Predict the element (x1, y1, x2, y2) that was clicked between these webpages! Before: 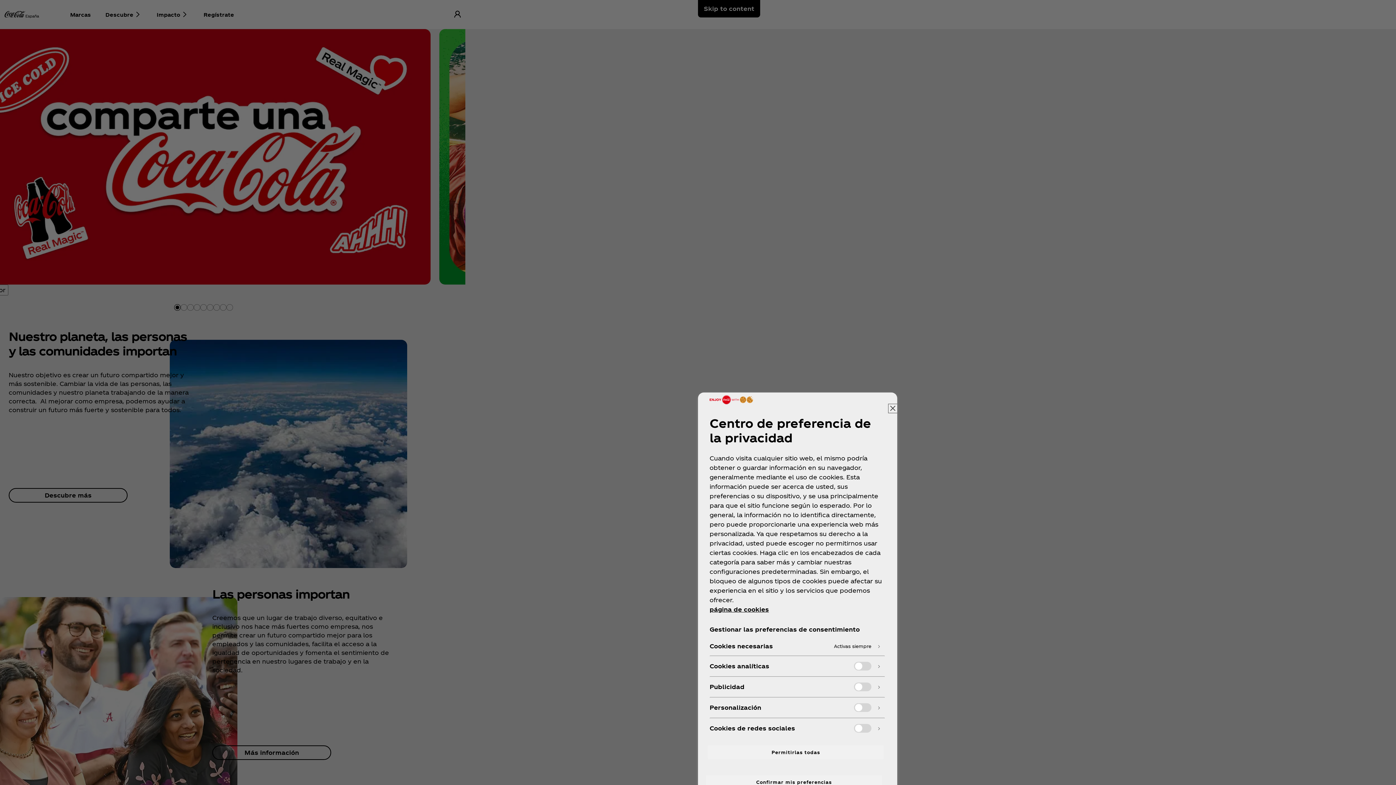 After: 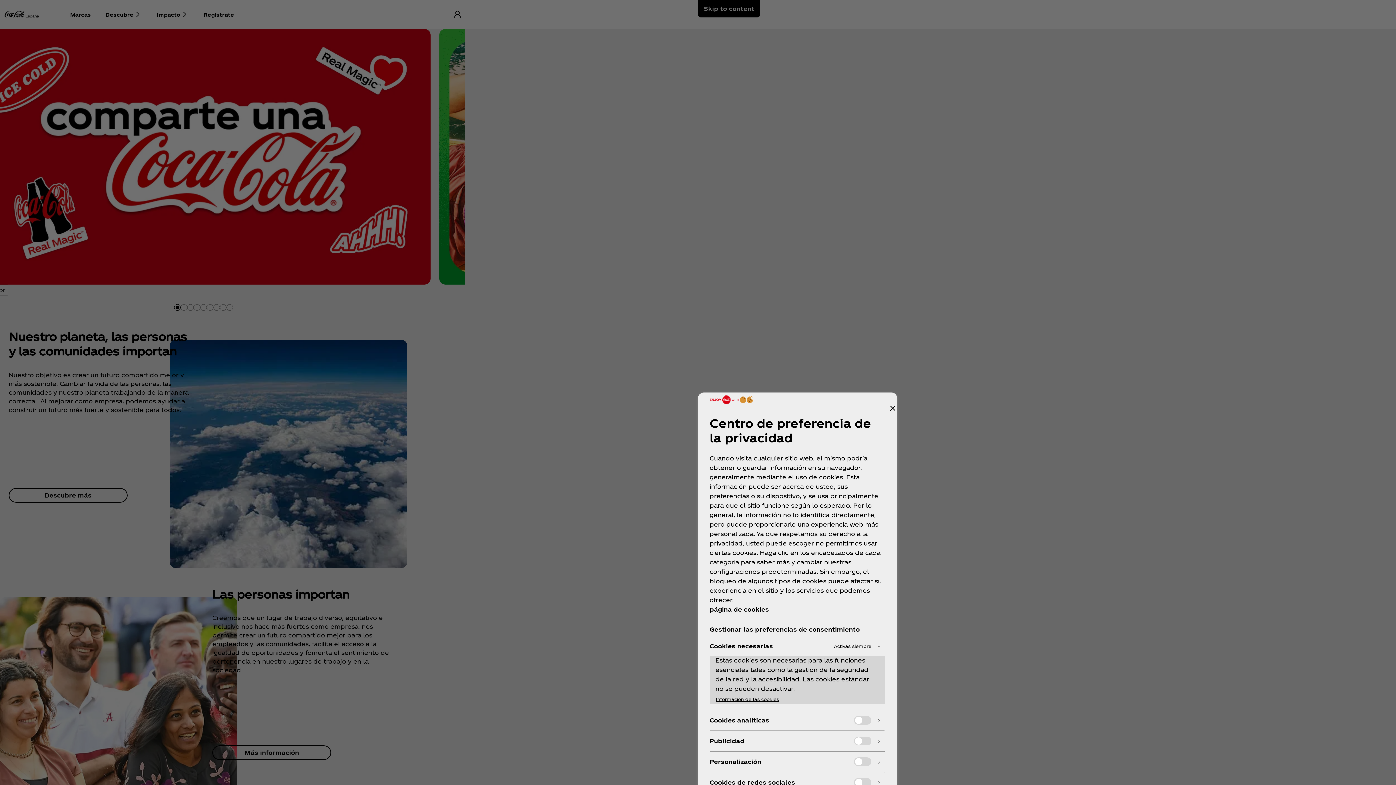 Action: bbox: (710, 637, 885, 656)